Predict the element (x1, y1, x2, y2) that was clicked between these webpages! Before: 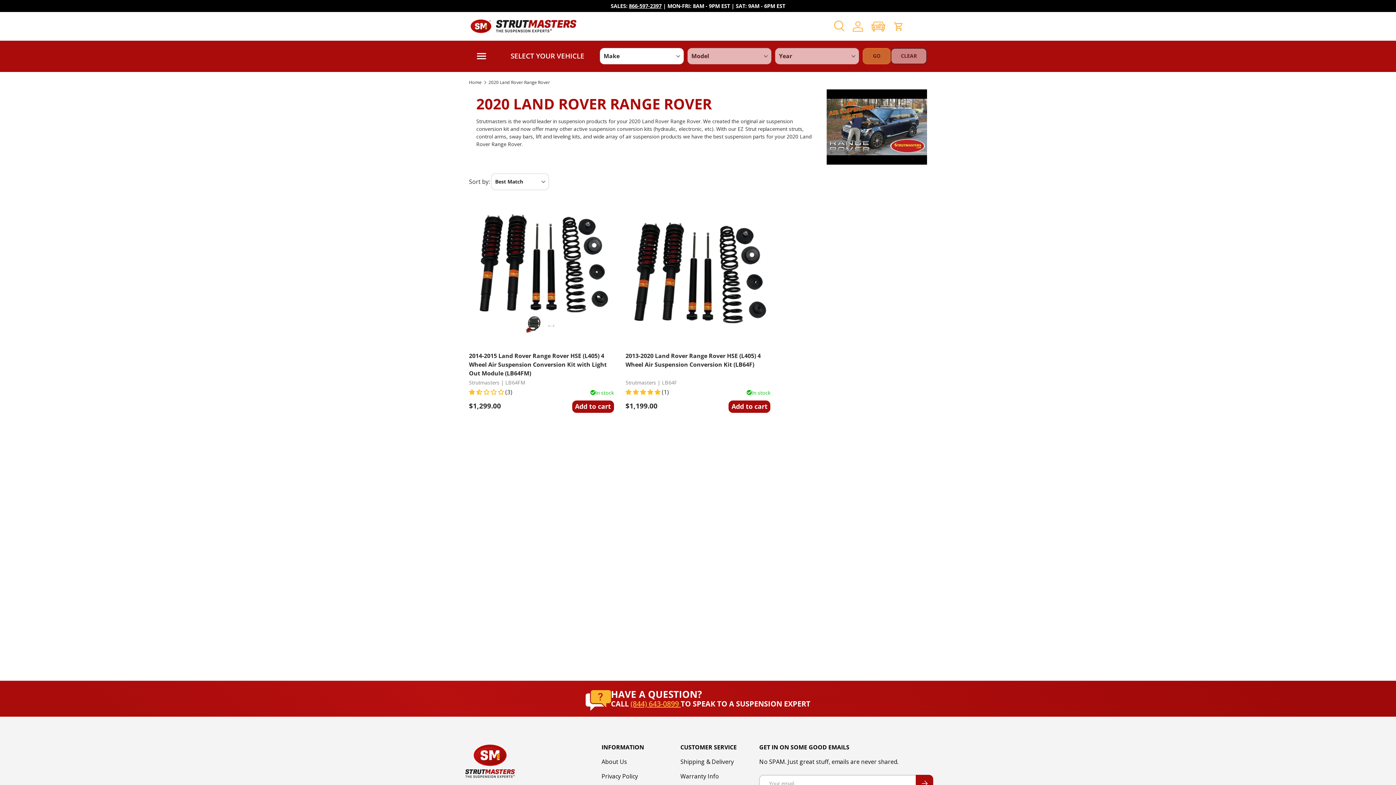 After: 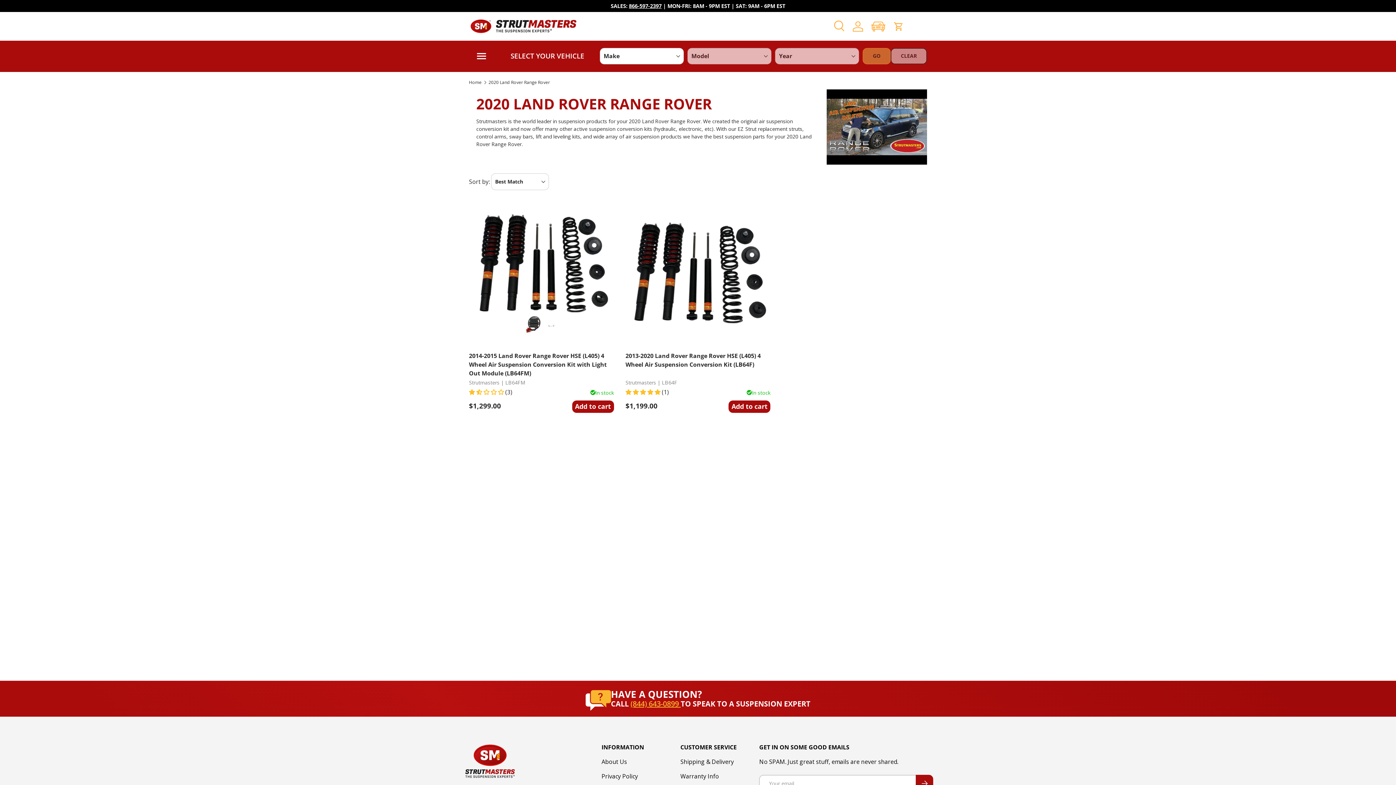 Action: bbox: (572, 400, 614, 413) label: Add to cart